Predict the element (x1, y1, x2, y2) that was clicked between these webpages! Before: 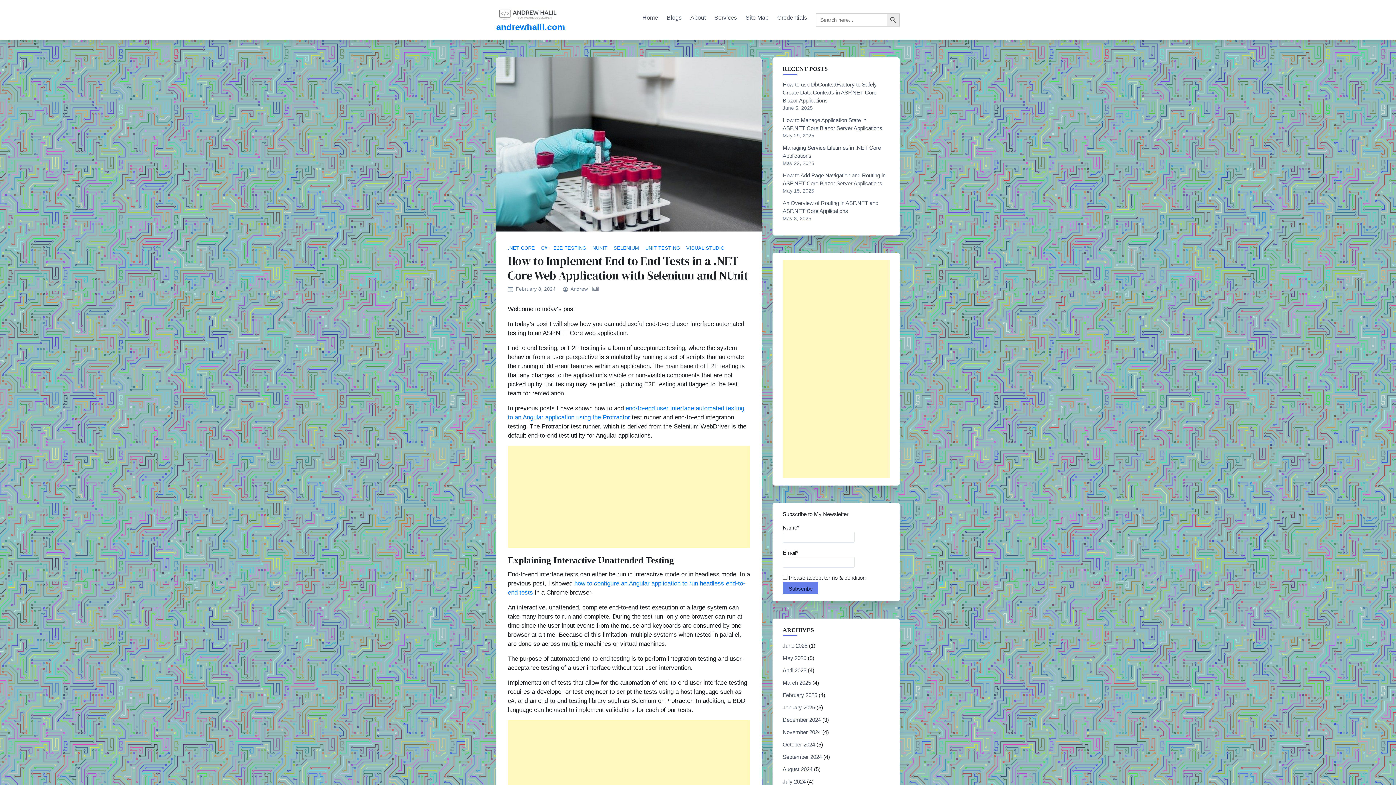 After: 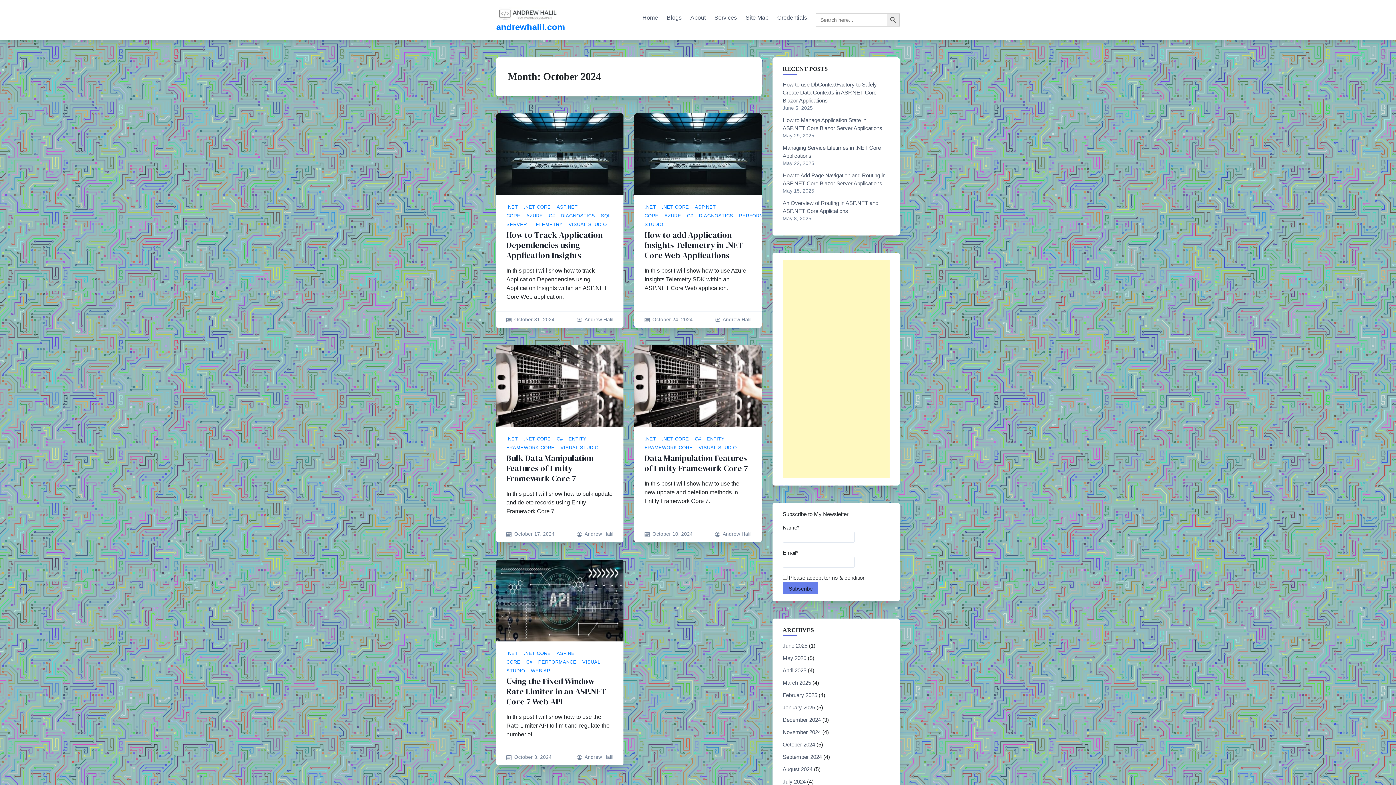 Action: bbox: (782, 741, 815, 747) label: October 2024